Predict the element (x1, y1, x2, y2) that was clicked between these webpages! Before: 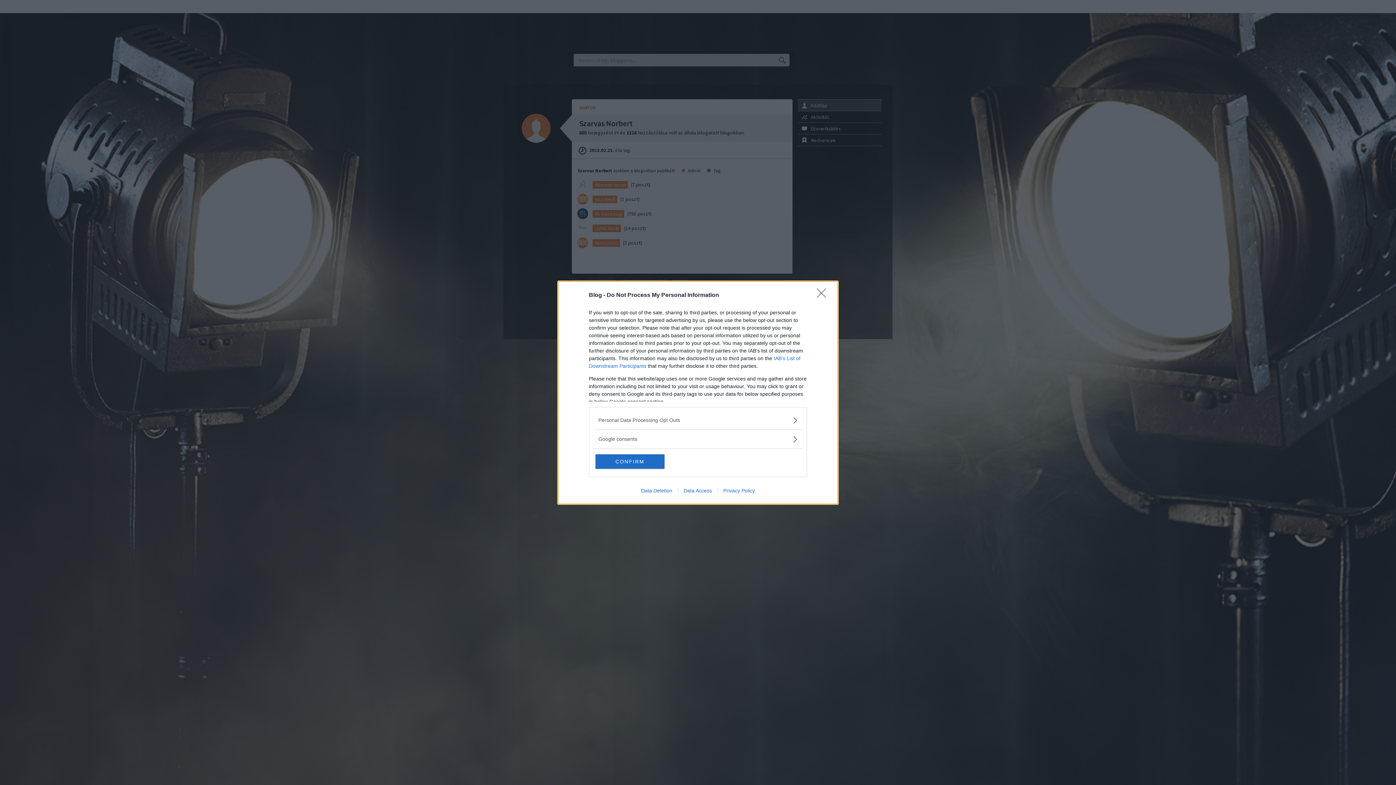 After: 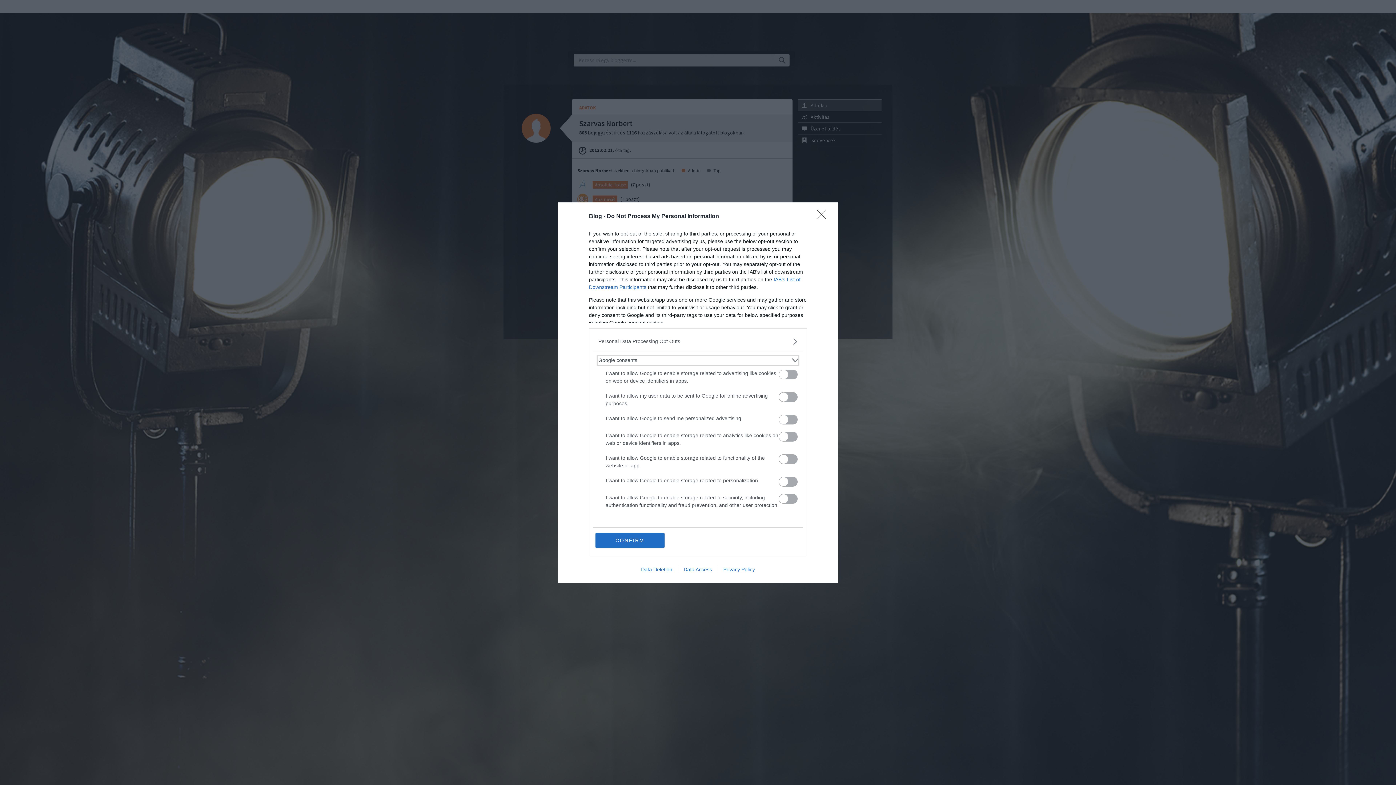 Action: label: Google consents bbox: (598, 435, 797, 443)